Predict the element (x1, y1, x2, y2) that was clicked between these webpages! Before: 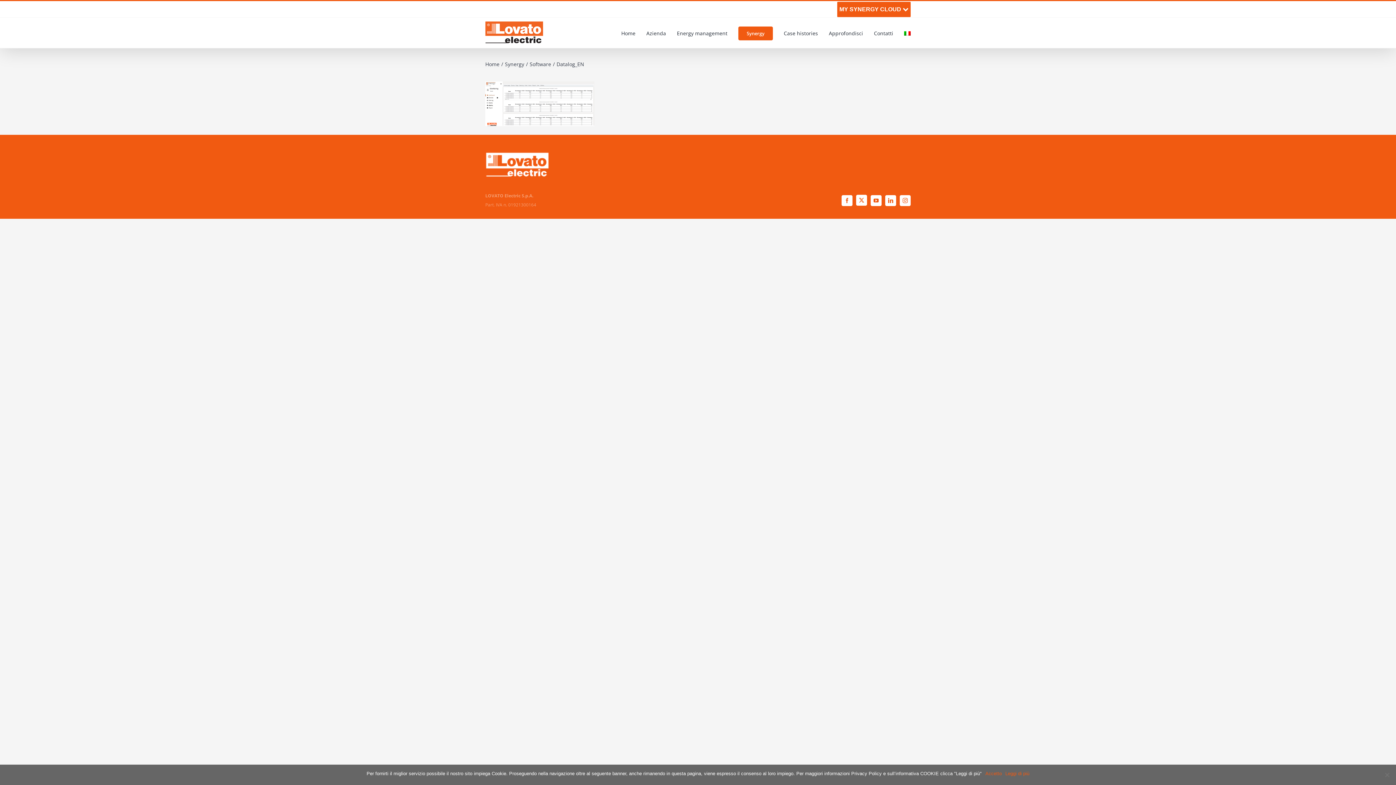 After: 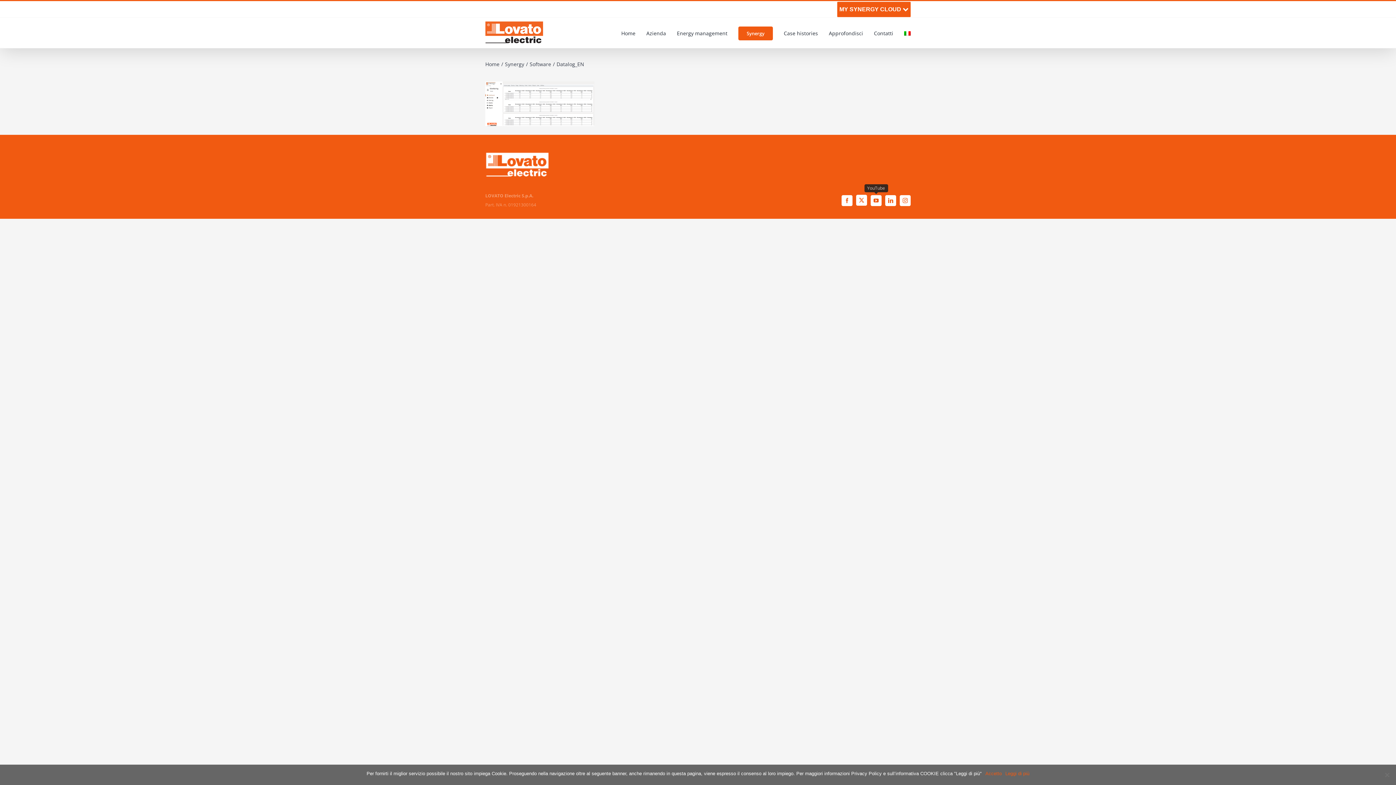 Action: bbox: (870, 195, 881, 206) label: YouTube